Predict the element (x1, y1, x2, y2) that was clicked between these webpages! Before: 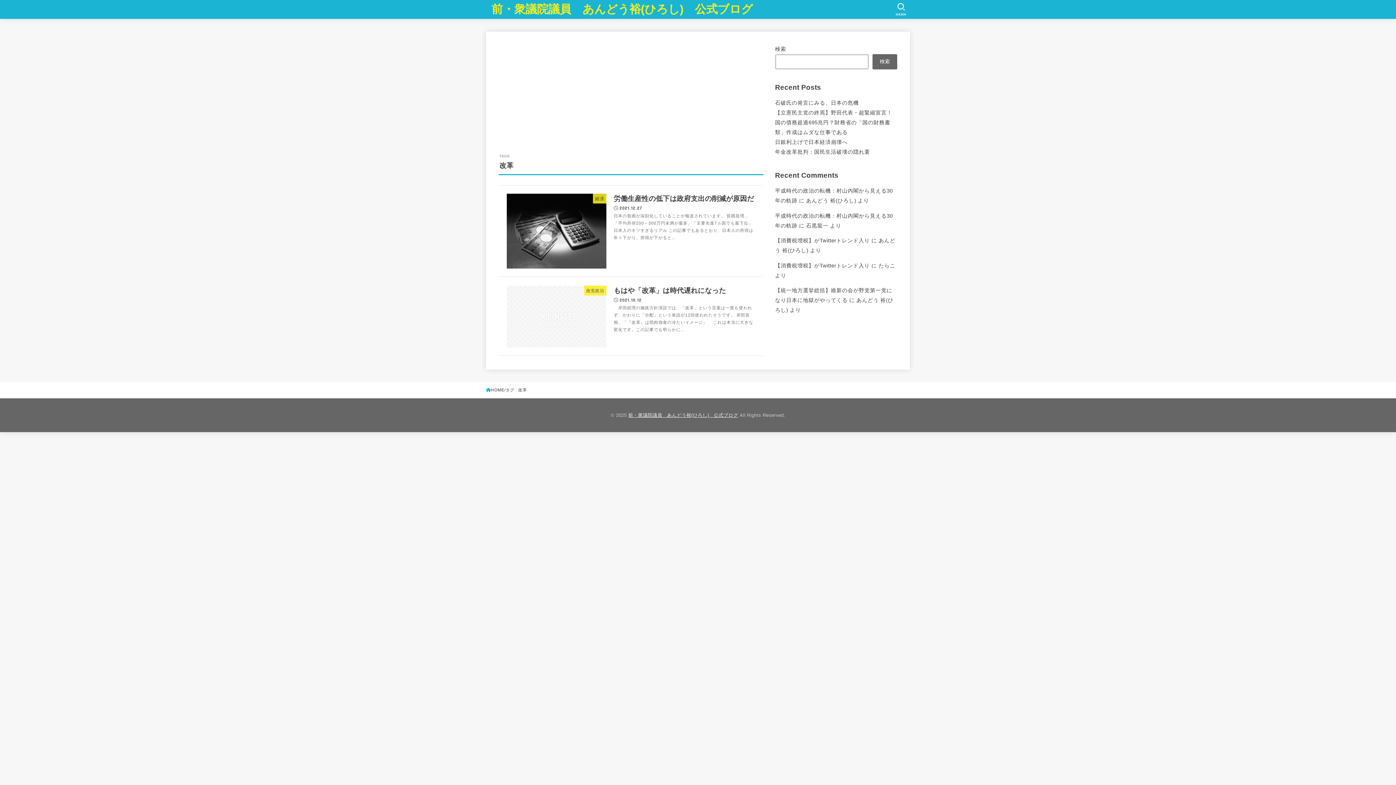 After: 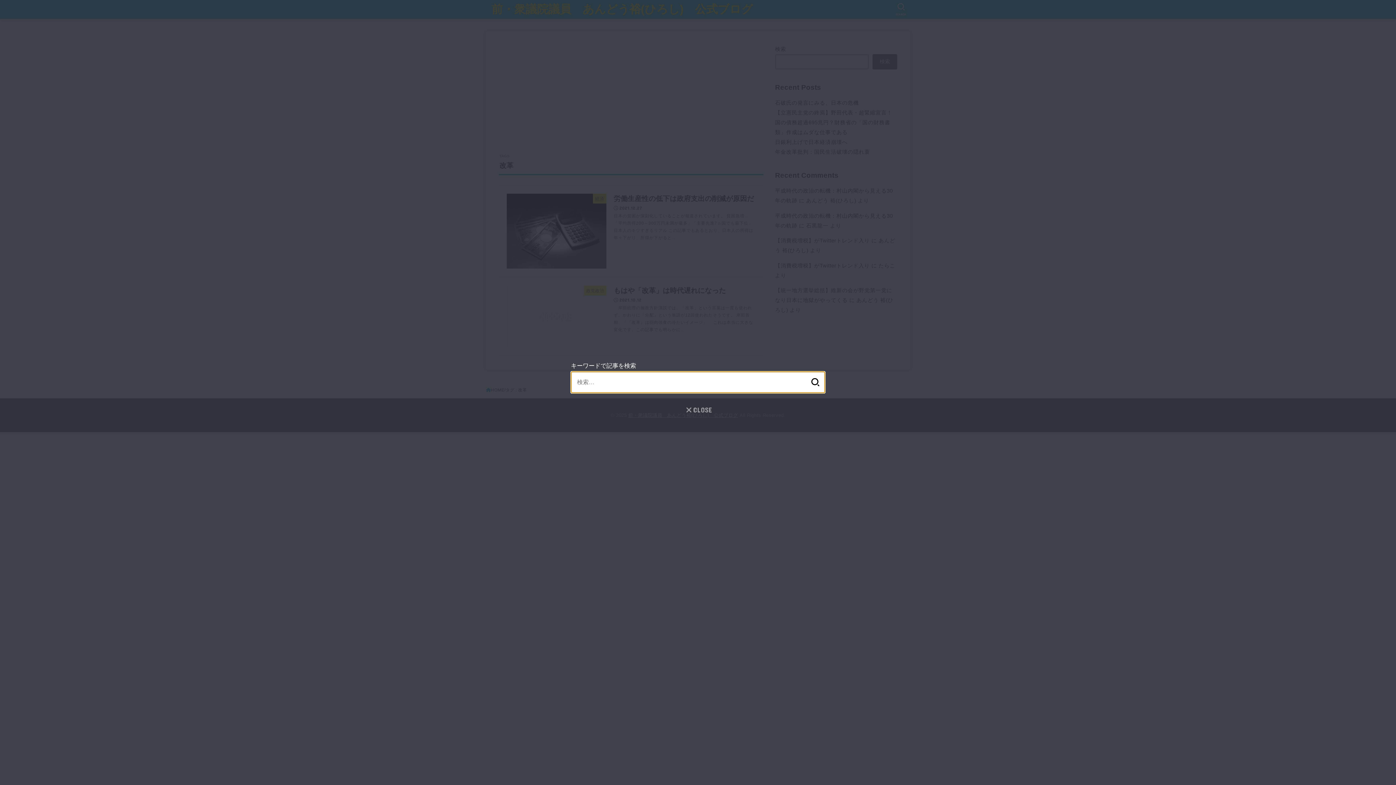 Action: label: SEARCH bbox: (892, 0, 910, 18)